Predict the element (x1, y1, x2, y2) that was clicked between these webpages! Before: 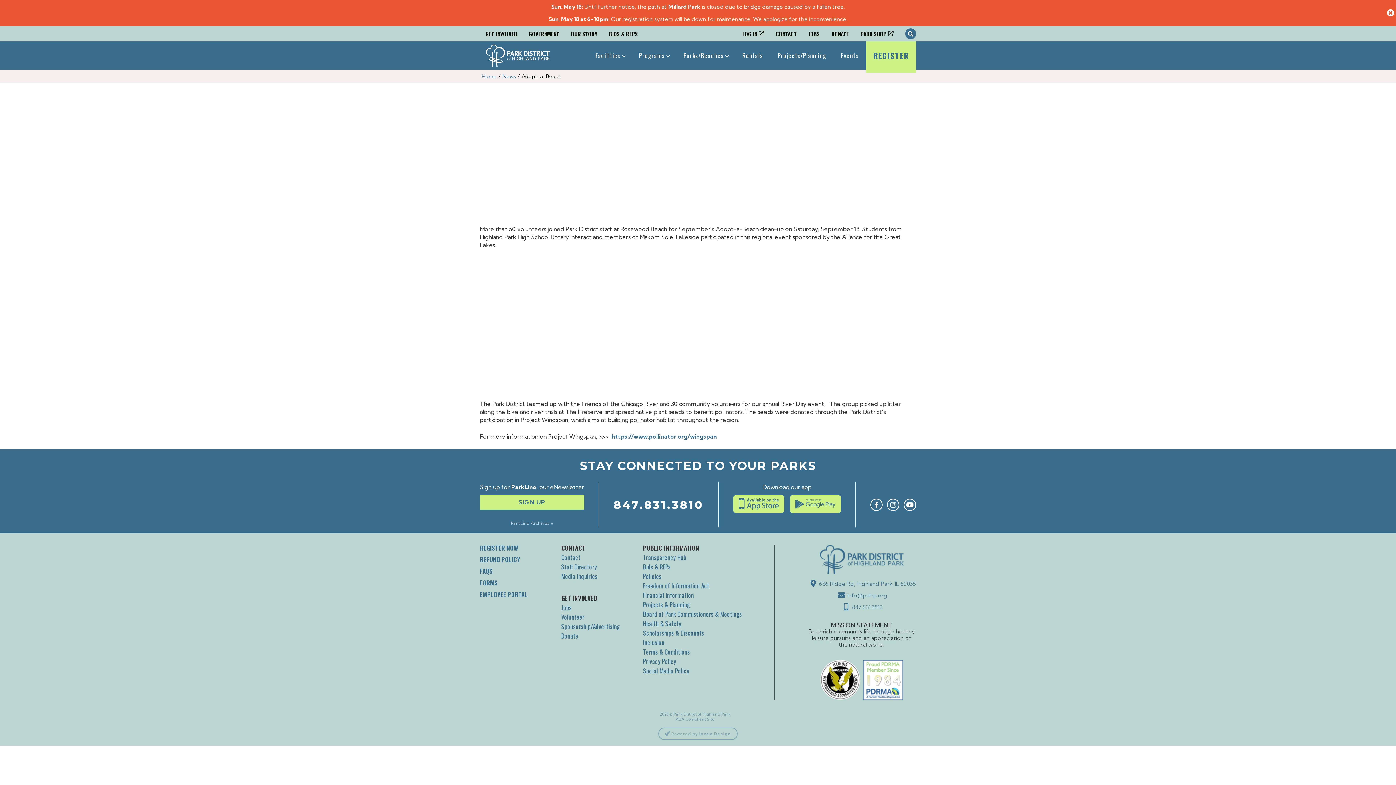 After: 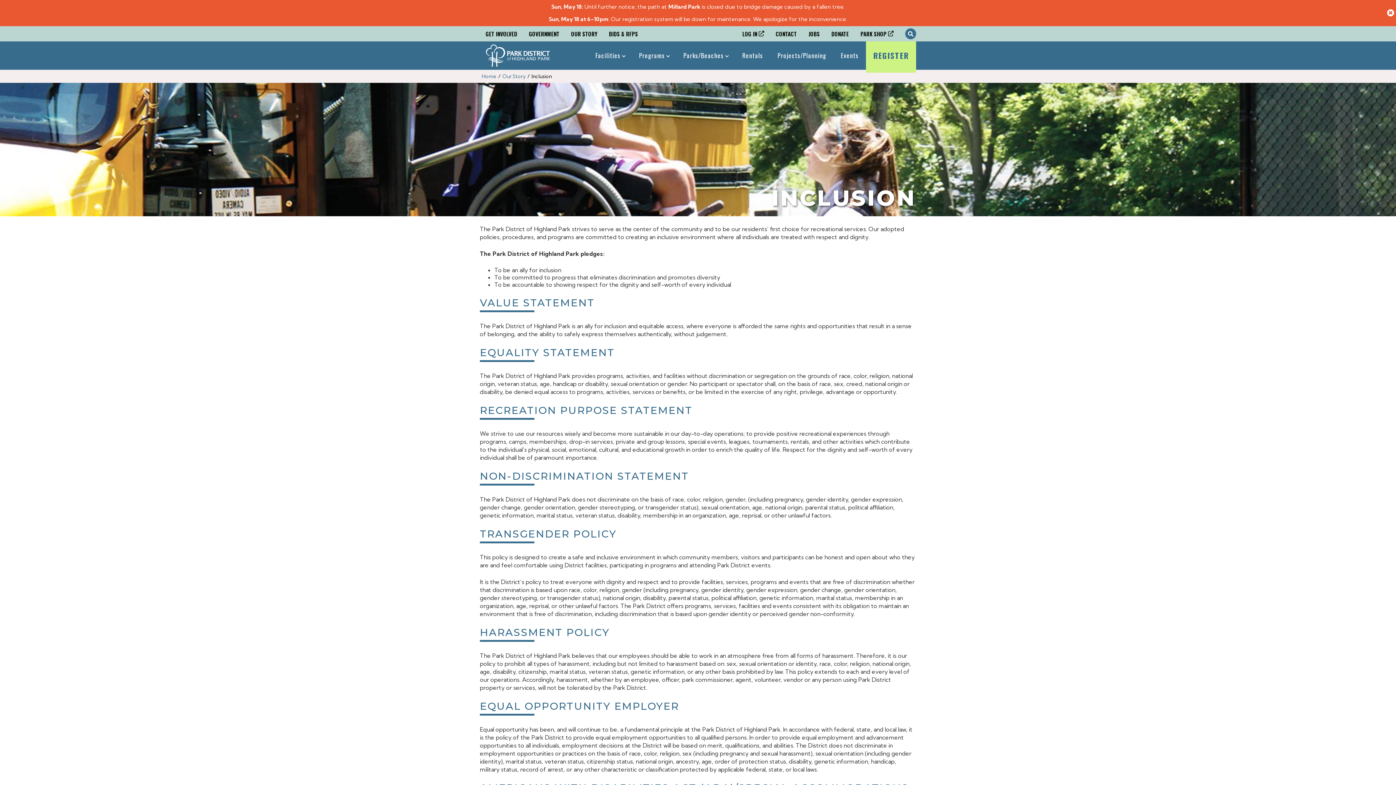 Action: label: Inclusion bbox: (643, 638, 664, 647)